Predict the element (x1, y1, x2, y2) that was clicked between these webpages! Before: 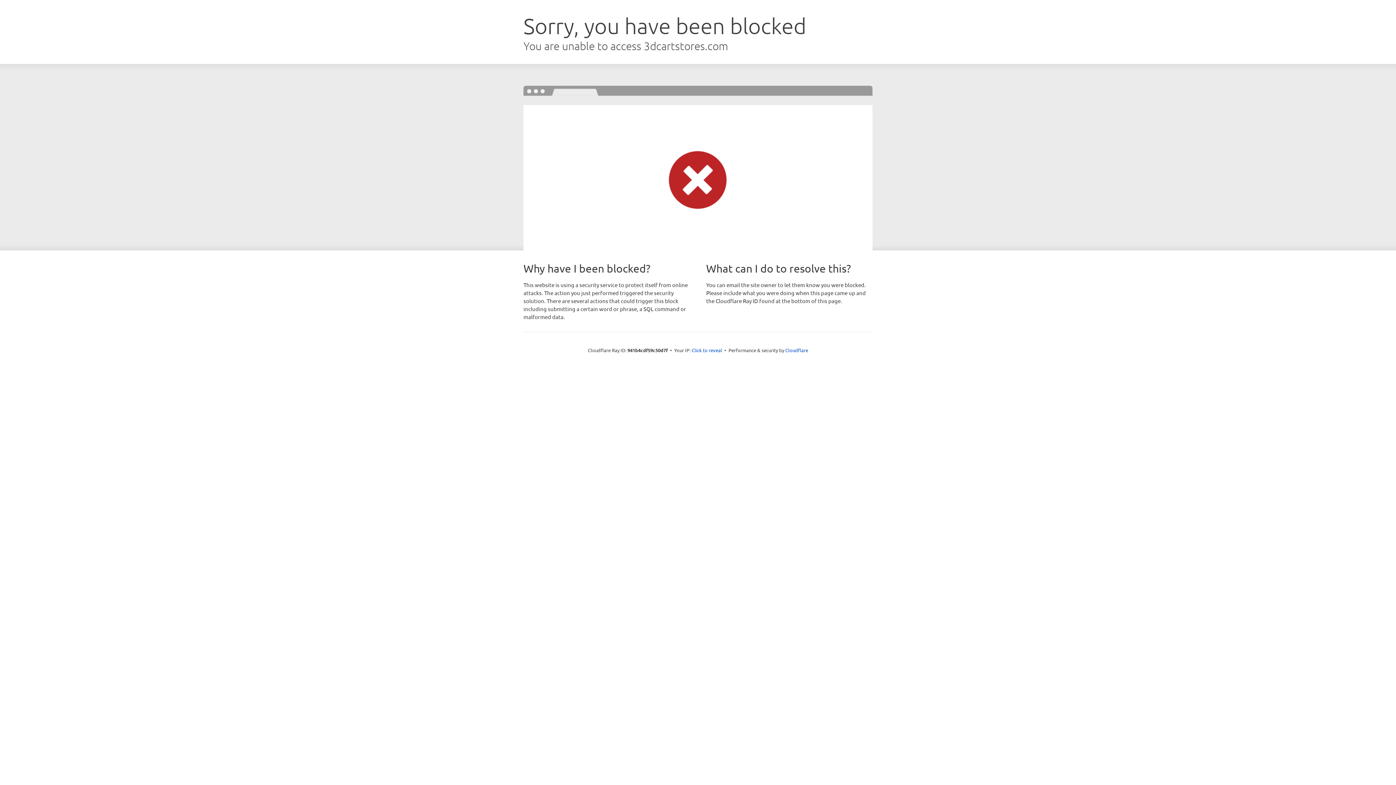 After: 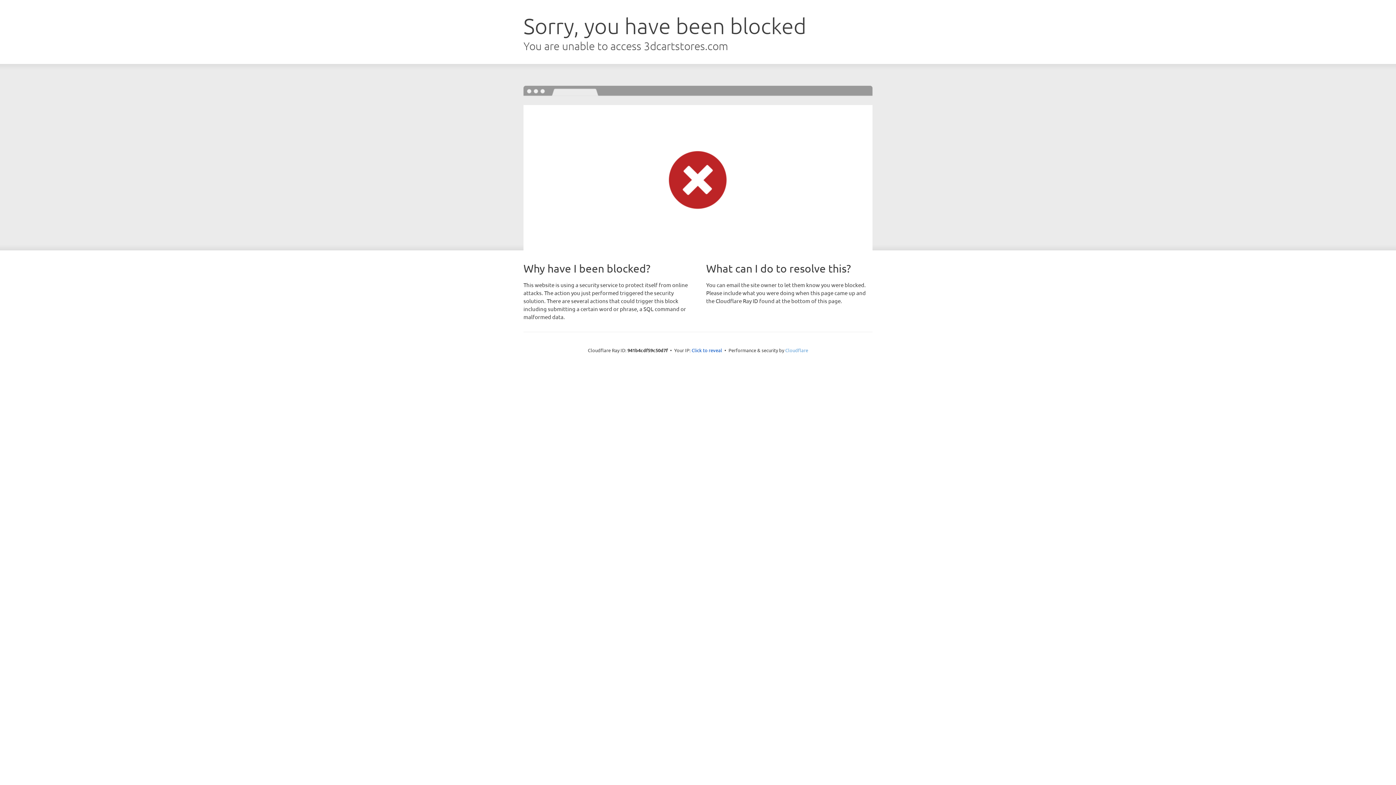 Action: bbox: (785, 347, 808, 353) label: Cloudflare